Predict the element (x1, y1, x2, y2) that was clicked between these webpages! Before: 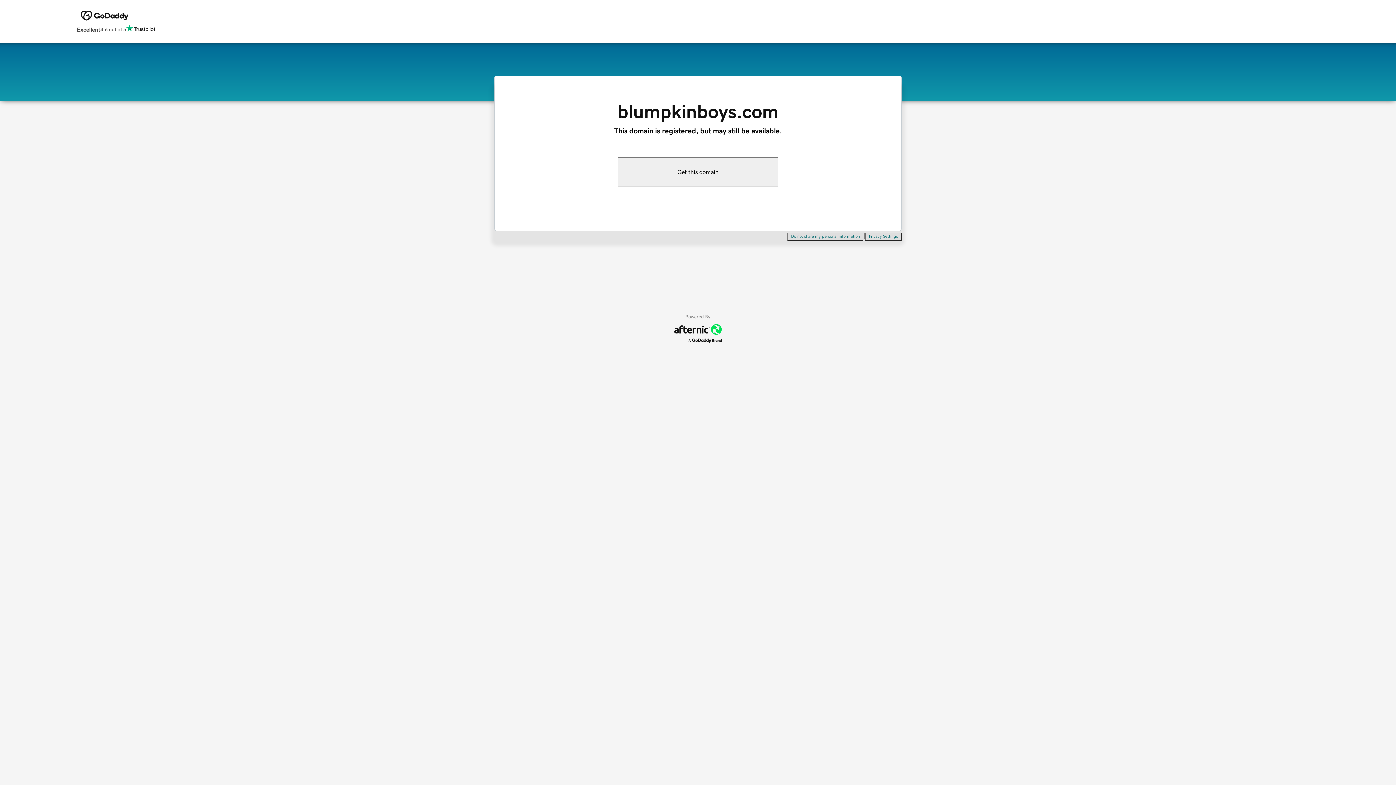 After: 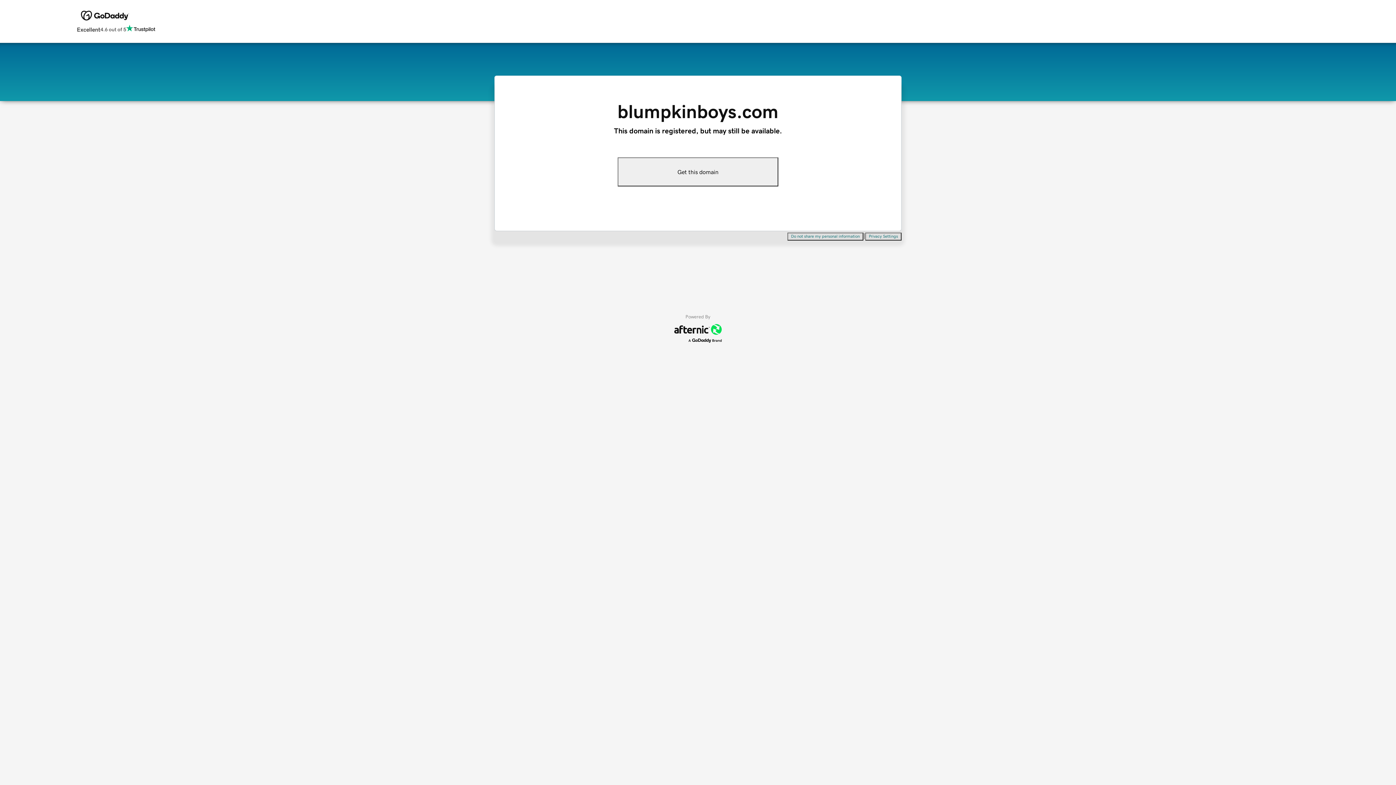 Action: label: Privacy Settings bbox: (865, 232, 901, 240)